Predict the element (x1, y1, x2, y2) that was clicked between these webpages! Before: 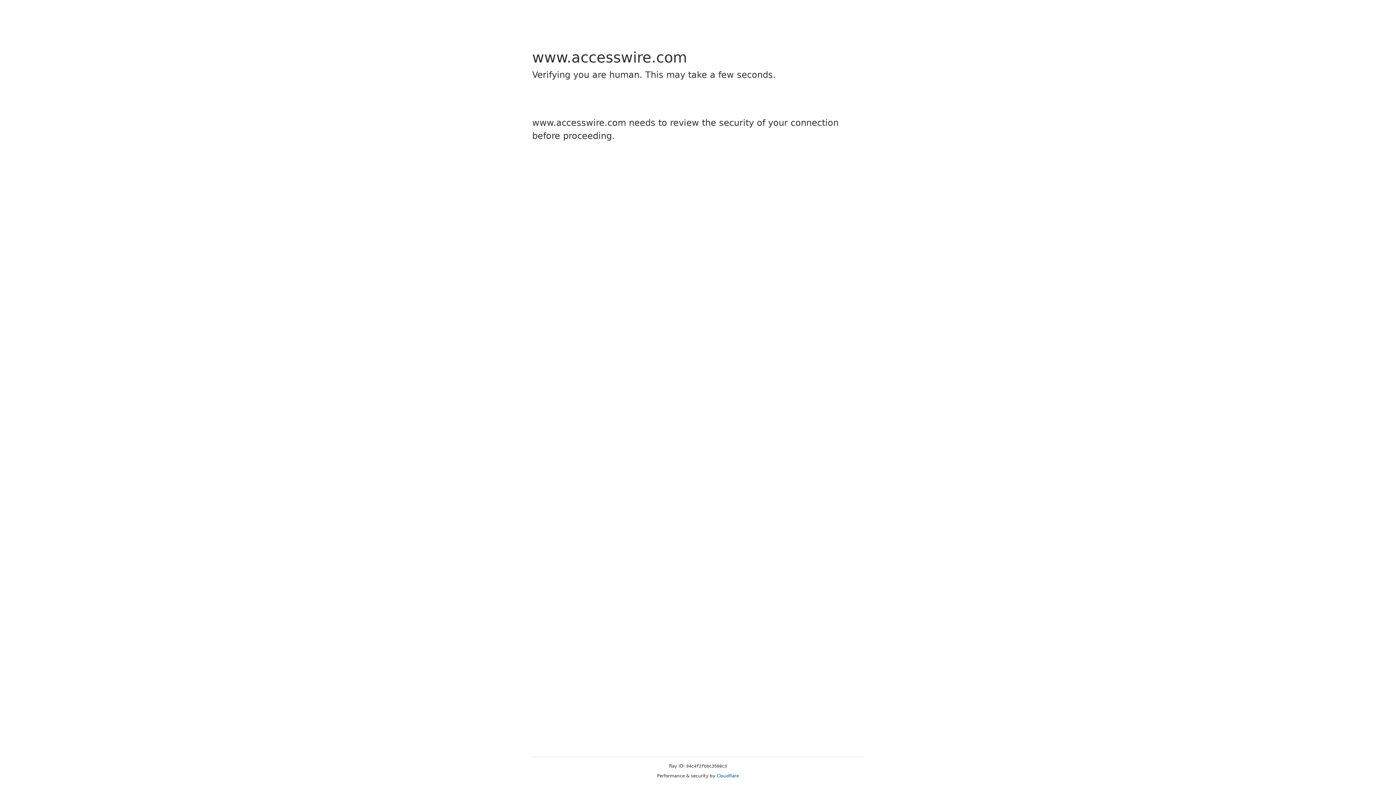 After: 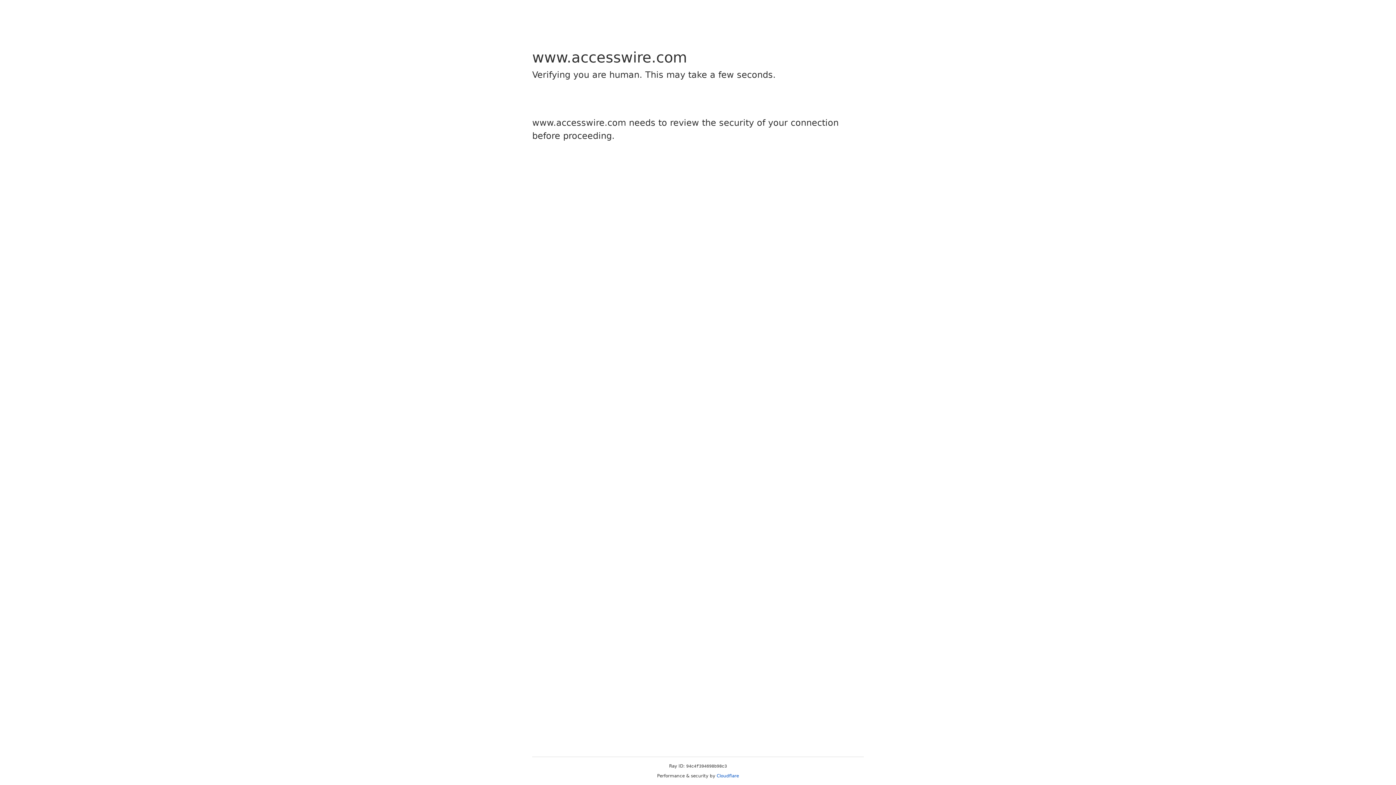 Action: bbox: (716, 773, 739, 778) label: Cloudflare